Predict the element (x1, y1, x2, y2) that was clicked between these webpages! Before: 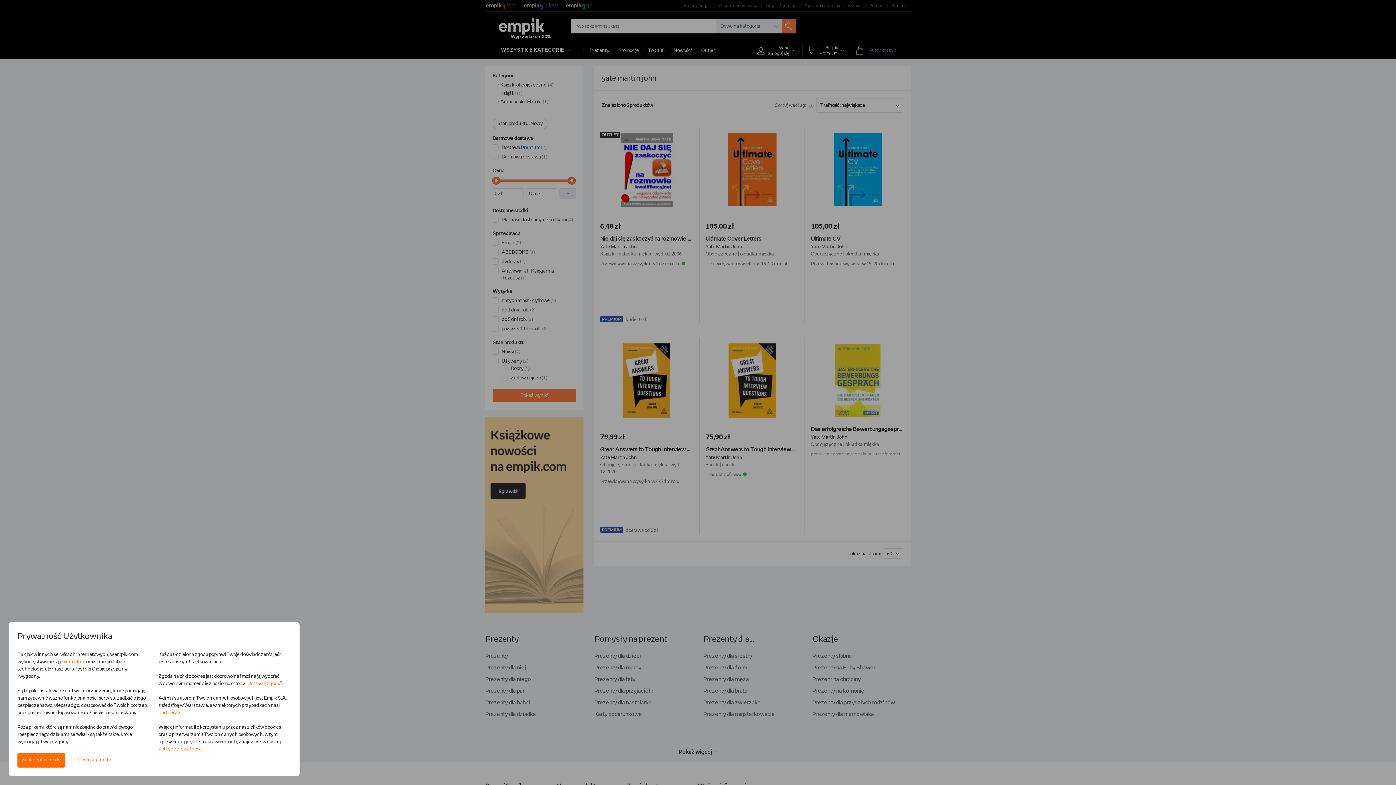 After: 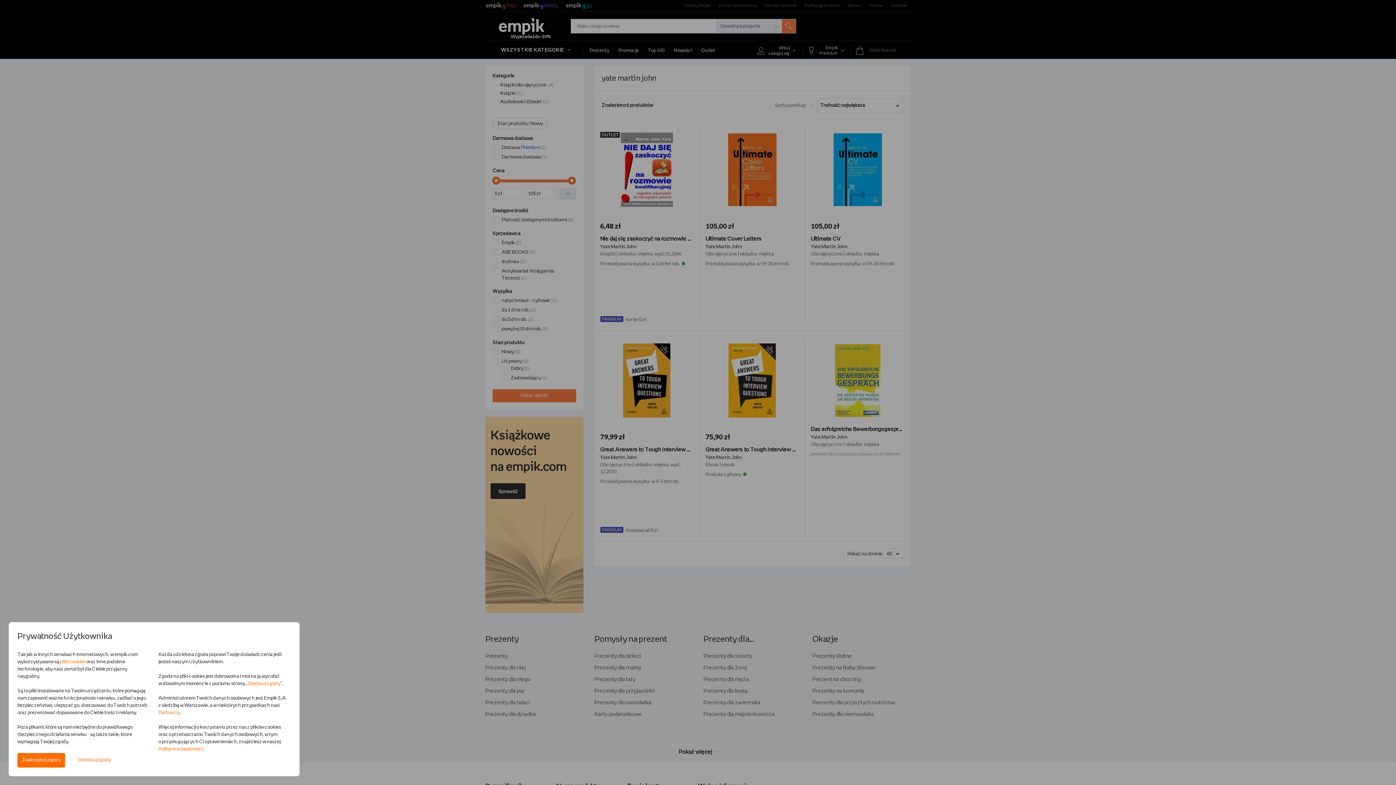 Action: label: Dostosuj zgody bbox: (247, 681, 280, 686)